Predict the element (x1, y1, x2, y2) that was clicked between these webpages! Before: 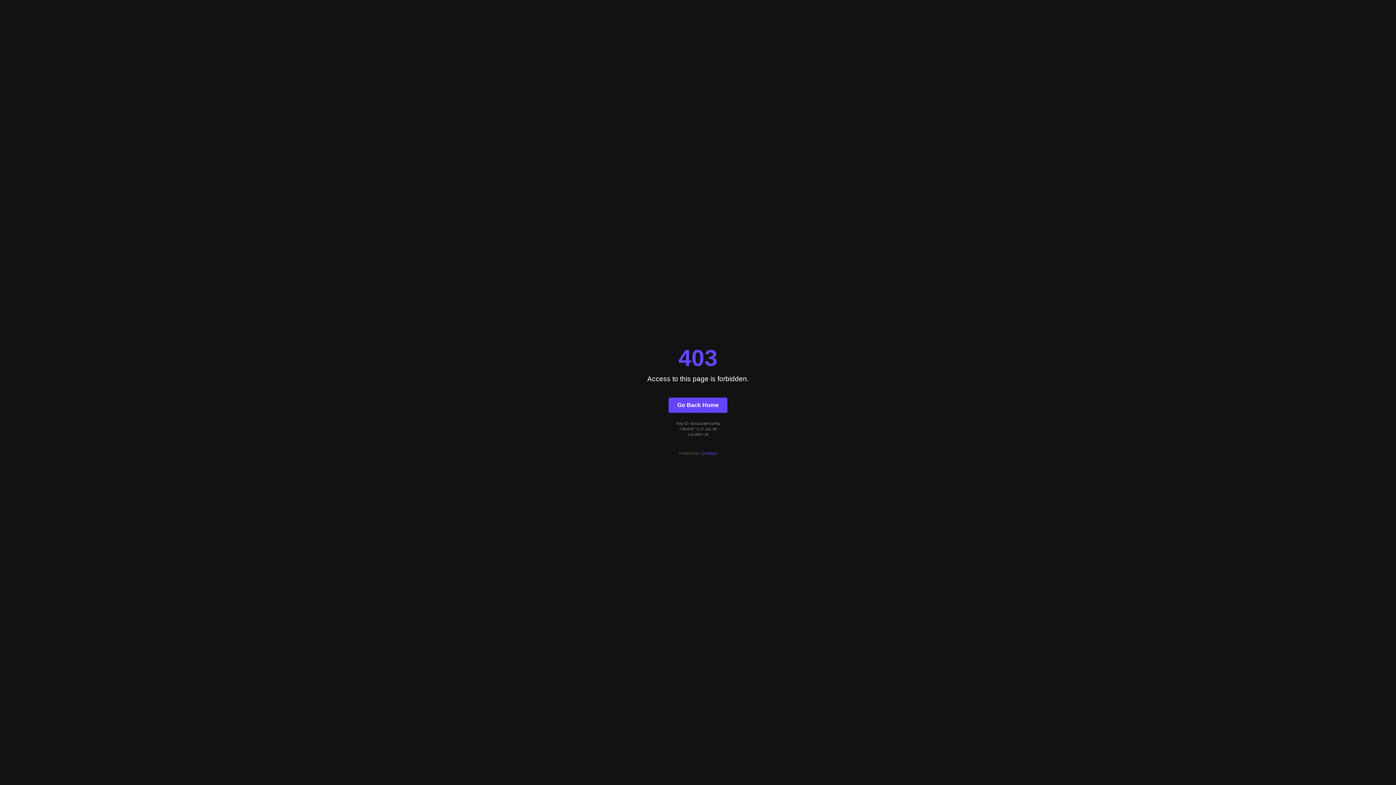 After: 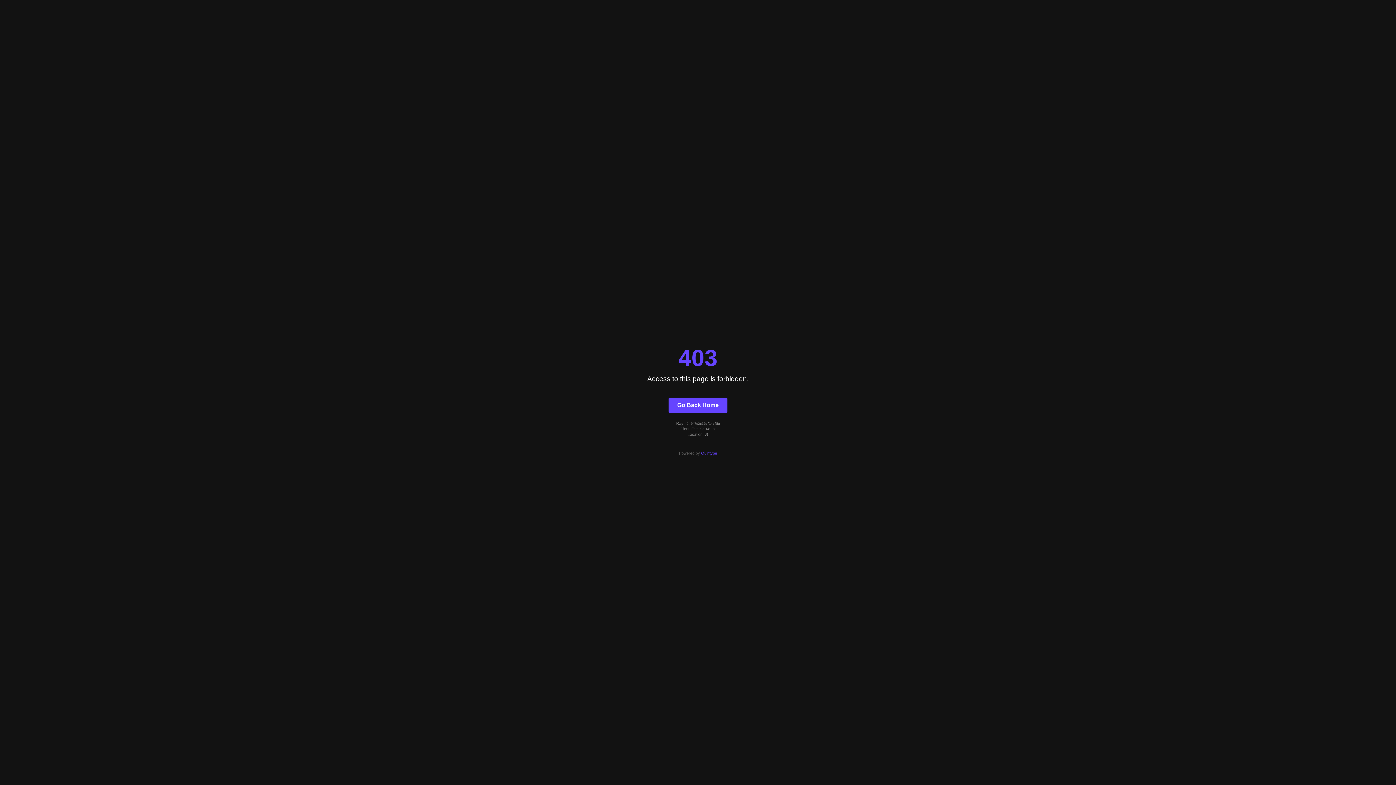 Action: bbox: (701, 451, 717, 455) label: Quintype